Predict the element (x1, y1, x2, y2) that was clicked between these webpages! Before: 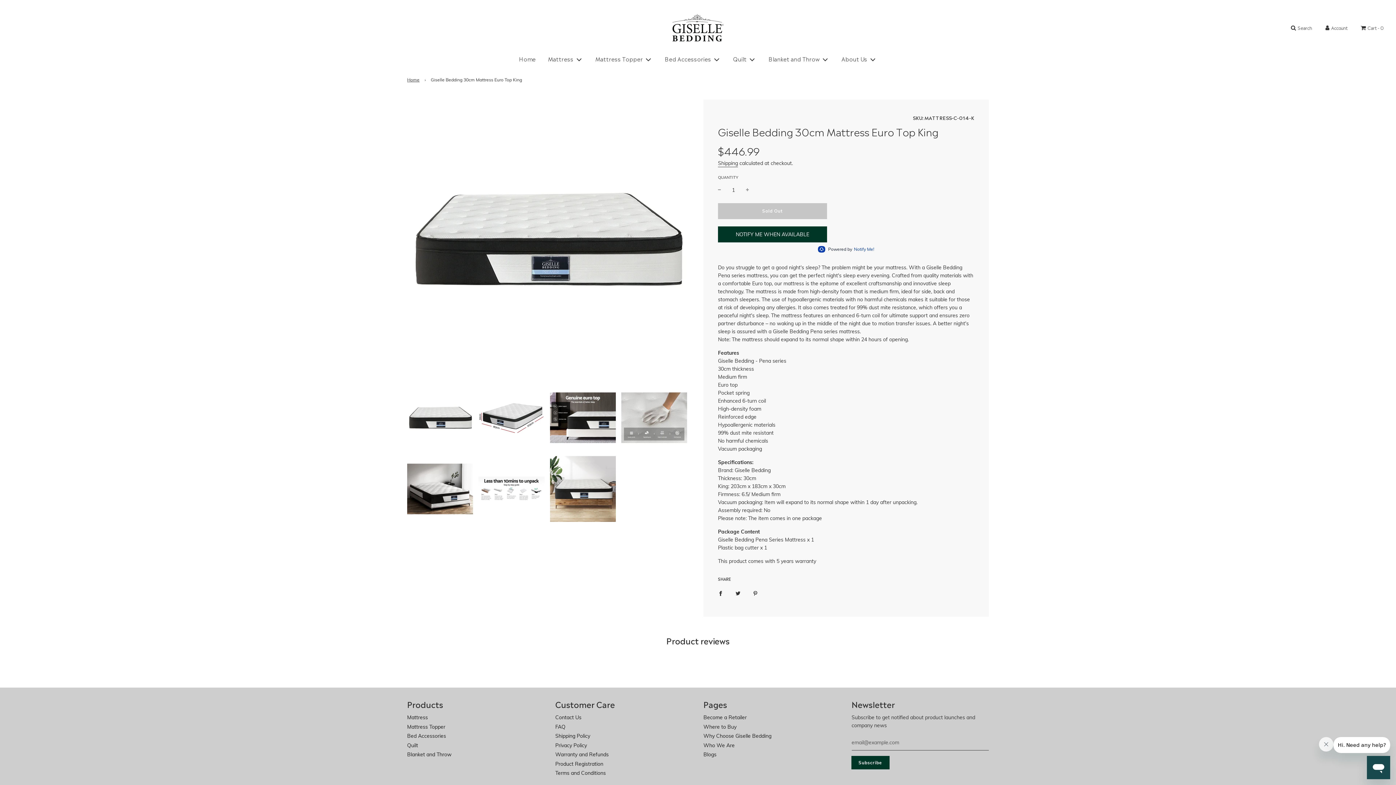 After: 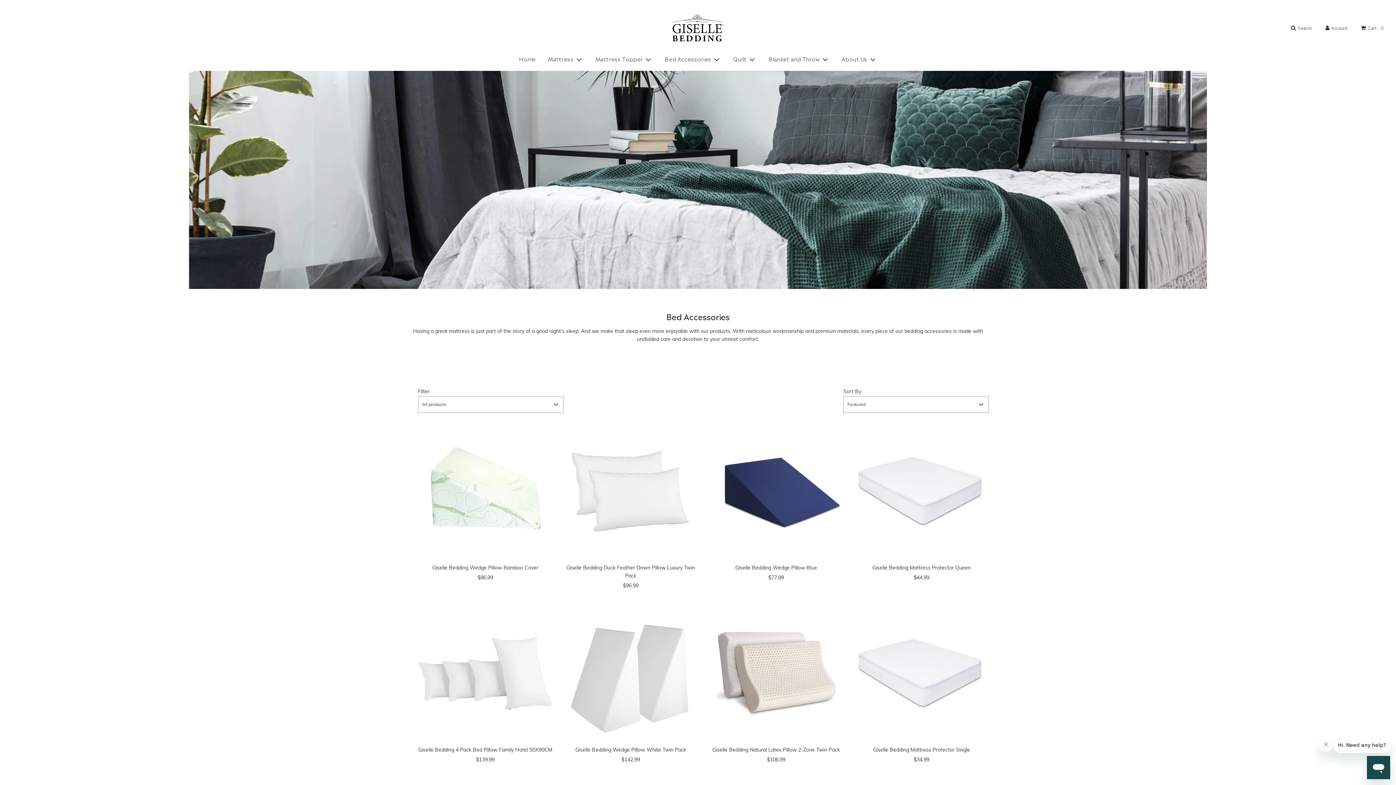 Action: label: Bed Accessories bbox: (407, 733, 446, 739)